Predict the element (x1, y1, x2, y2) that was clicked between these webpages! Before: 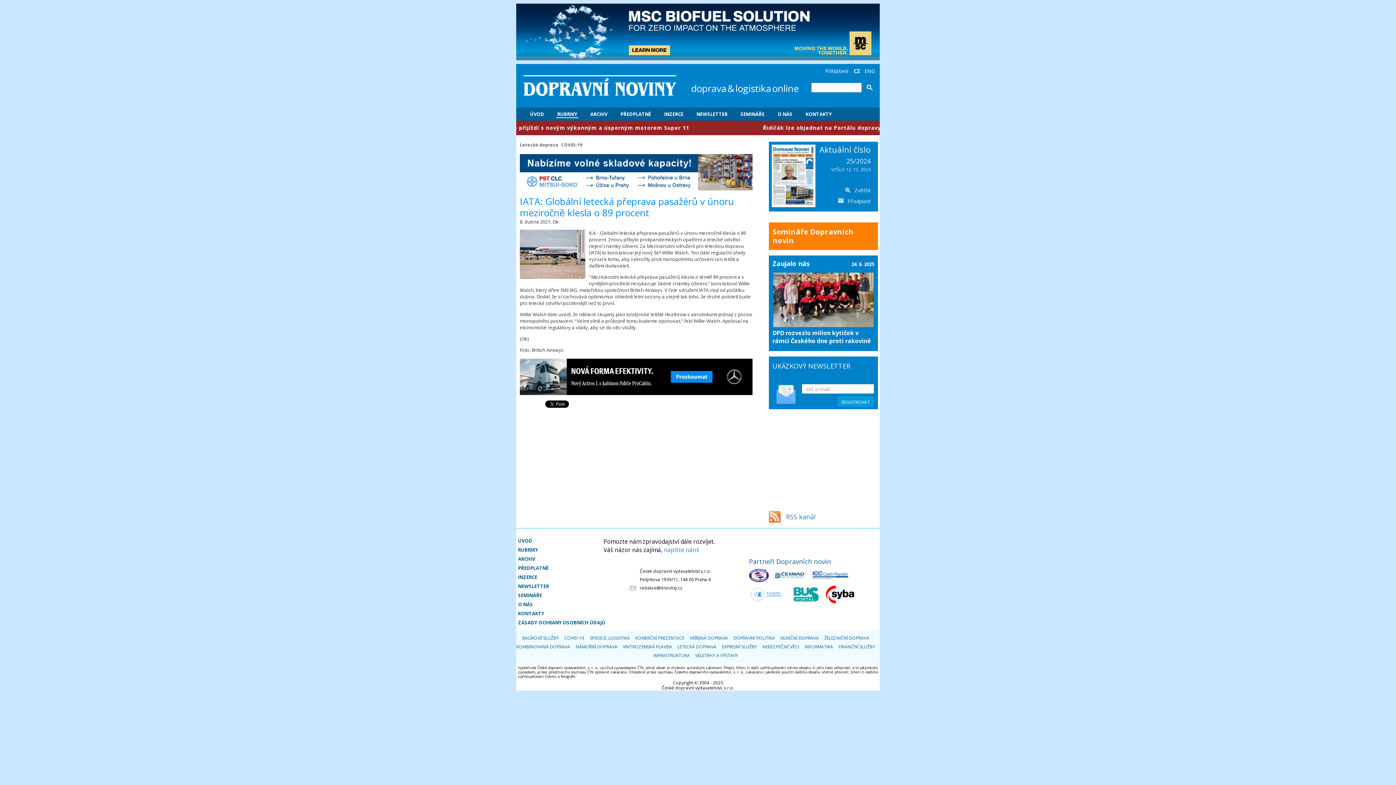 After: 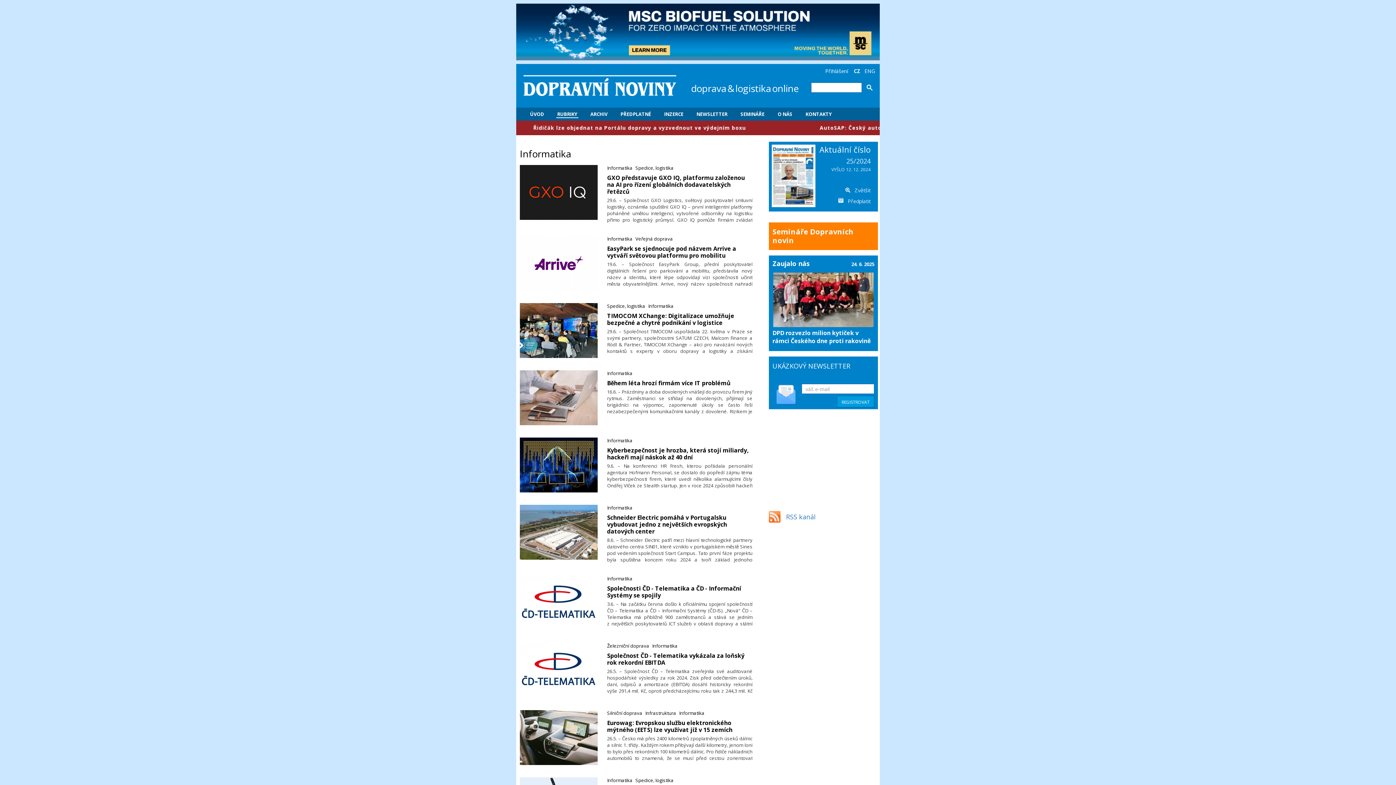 Action: bbox: (804, 642, 833, 651) label: INFORMATIKA